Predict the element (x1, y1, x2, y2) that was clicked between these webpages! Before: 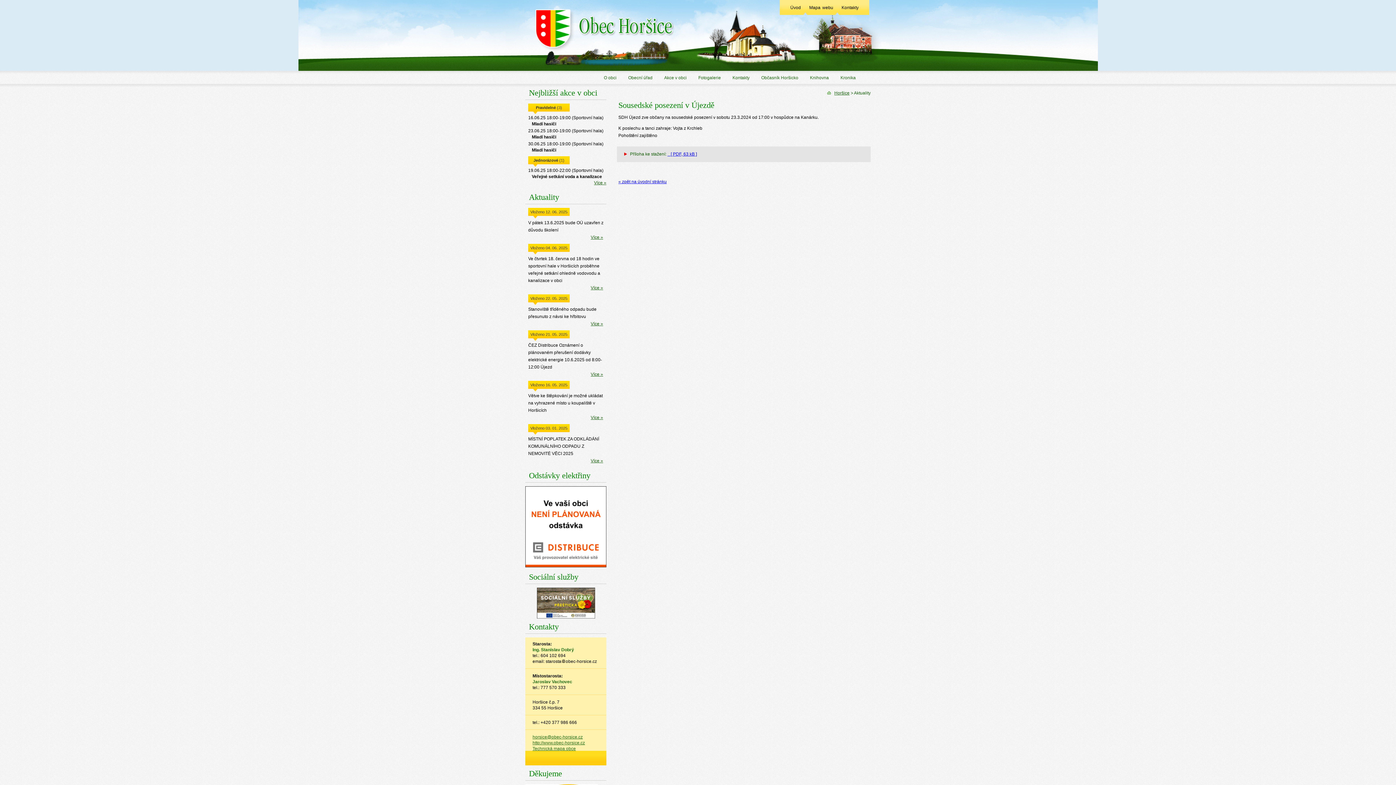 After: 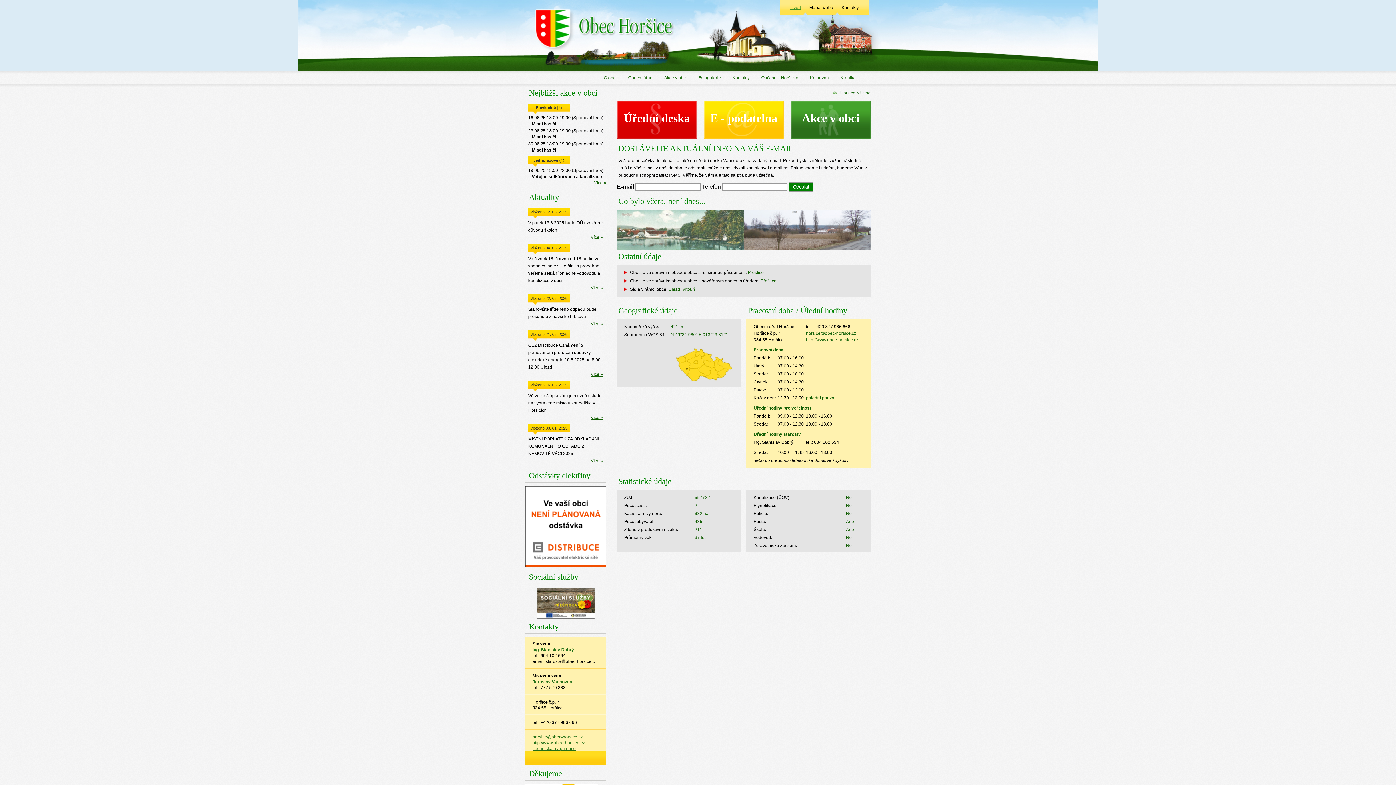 Action: label: Úvod bbox: (790, 5, 801, 10)